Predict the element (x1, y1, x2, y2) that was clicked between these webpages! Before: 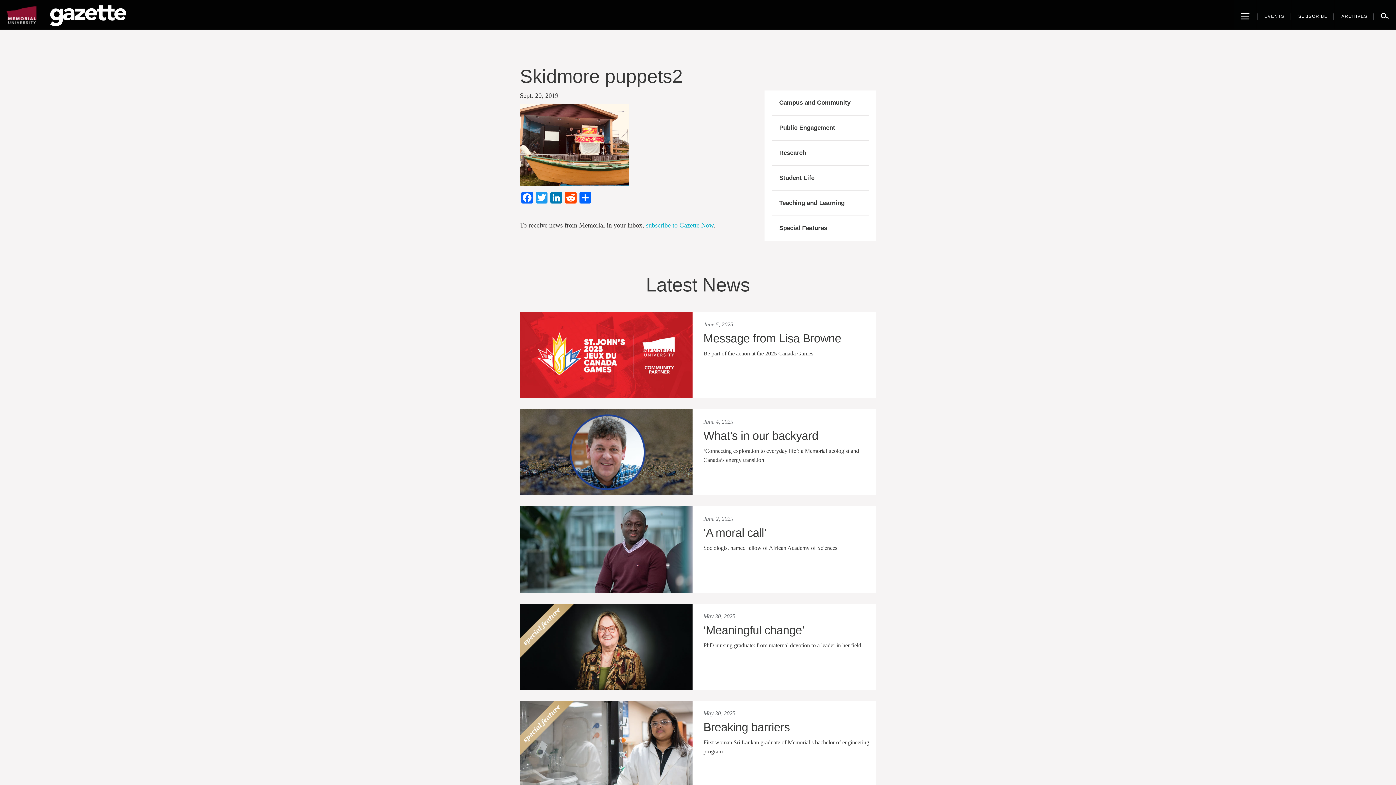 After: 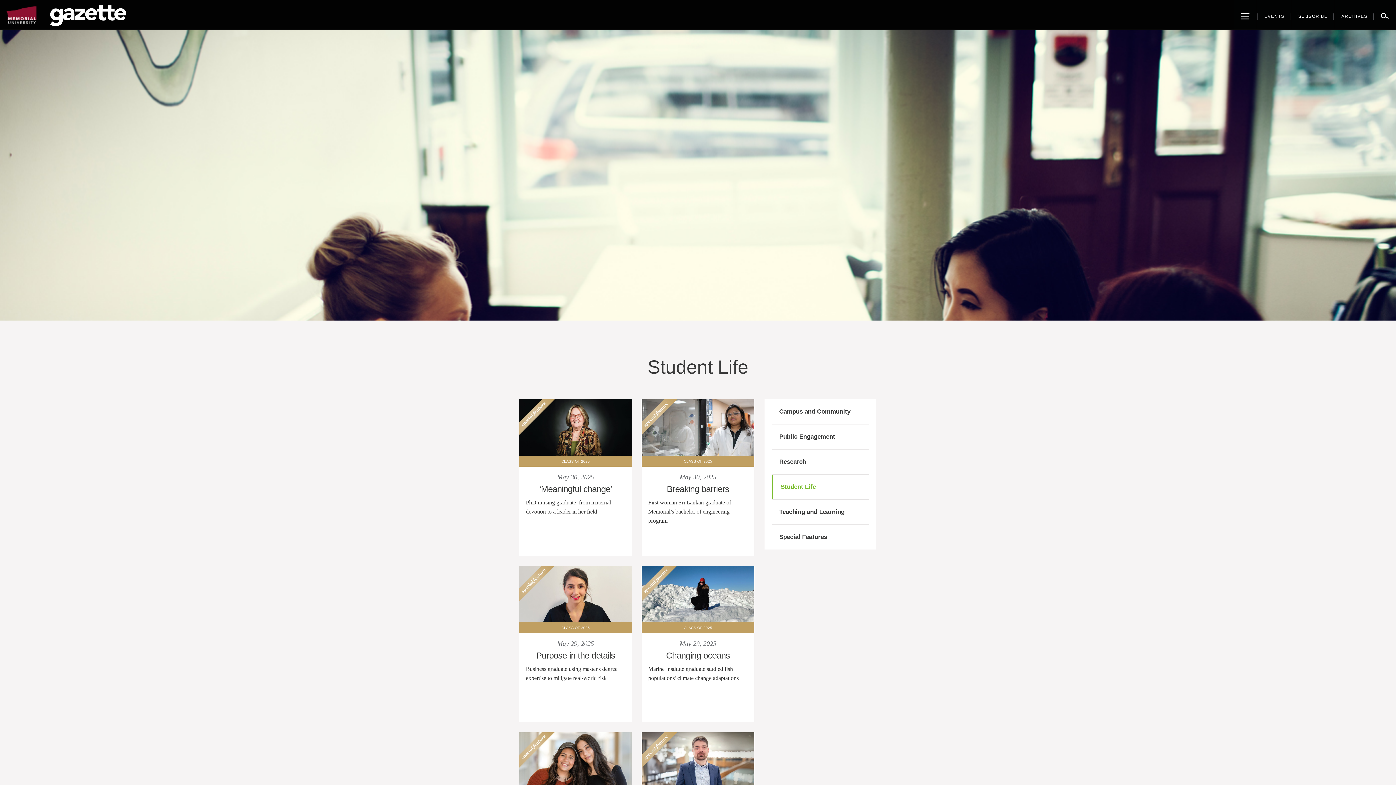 Action: bbox: (772, 165, 869, 190) label: Student Life